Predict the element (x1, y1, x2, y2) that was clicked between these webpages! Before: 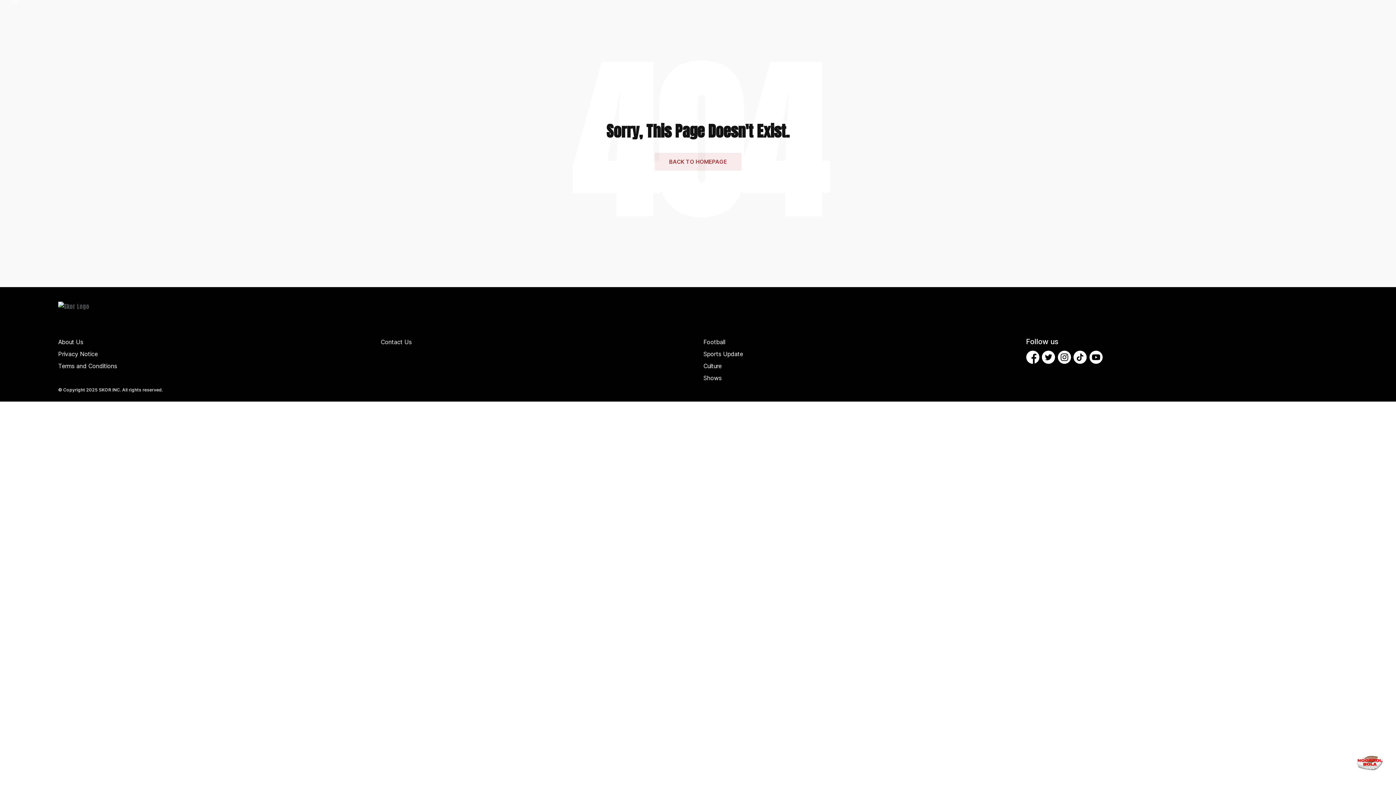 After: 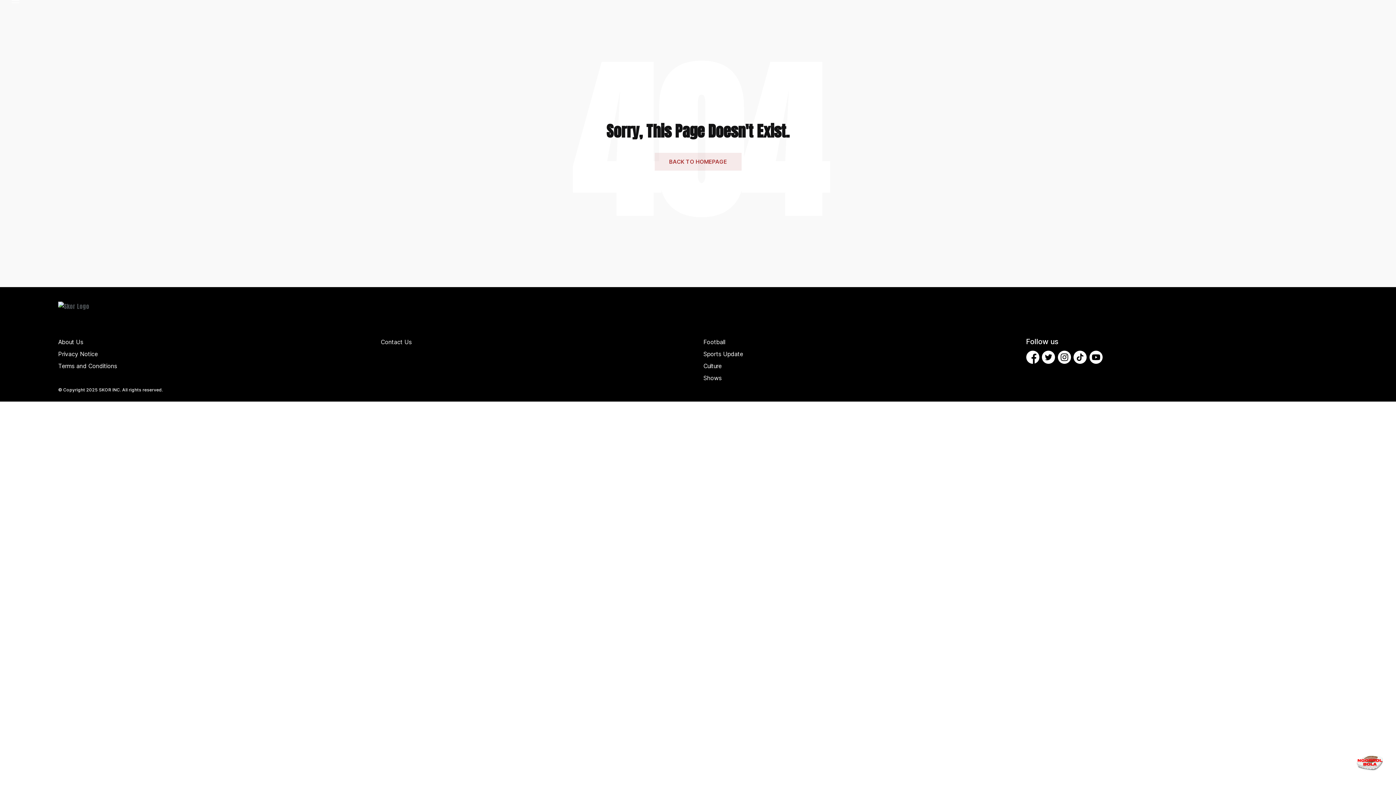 Action: bbox: (703, 373, 1015, 383) label: Shows